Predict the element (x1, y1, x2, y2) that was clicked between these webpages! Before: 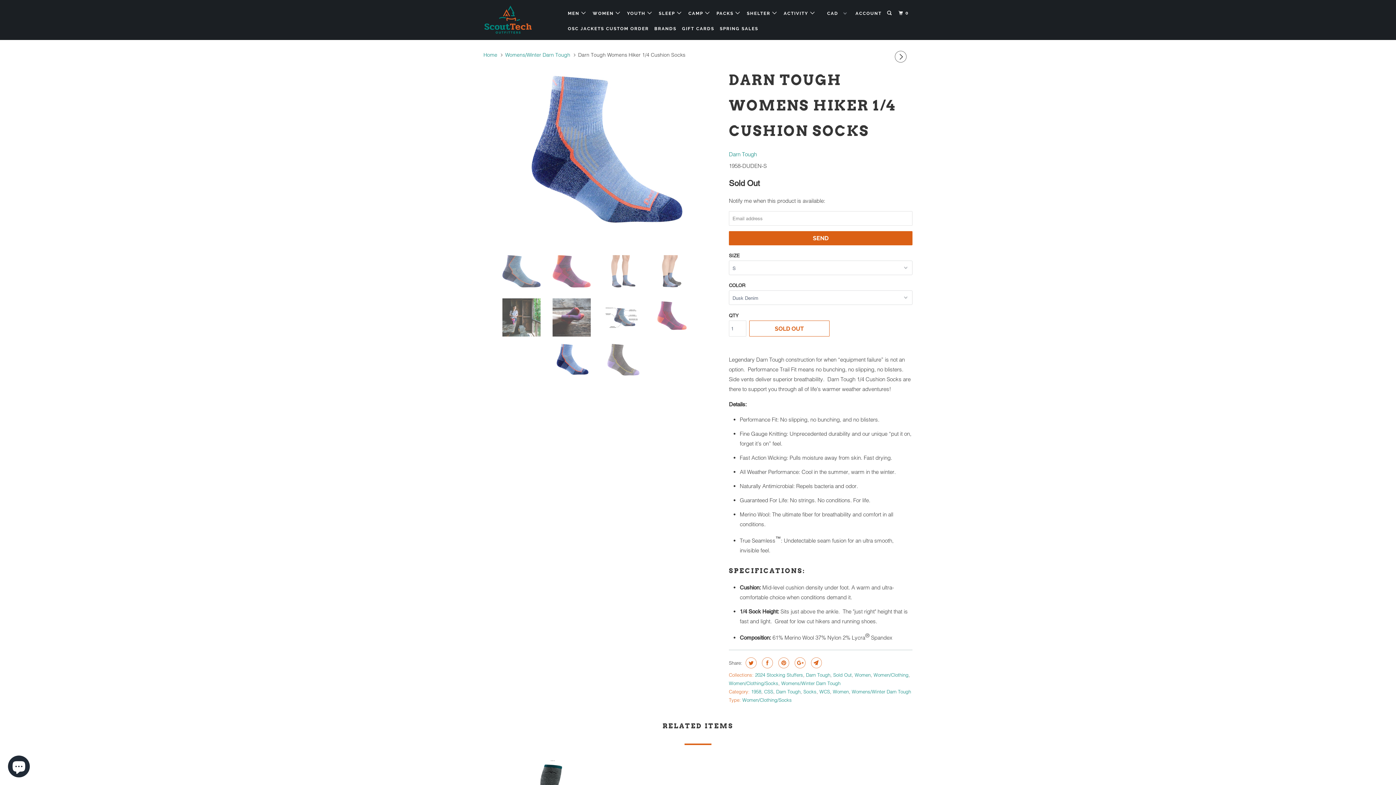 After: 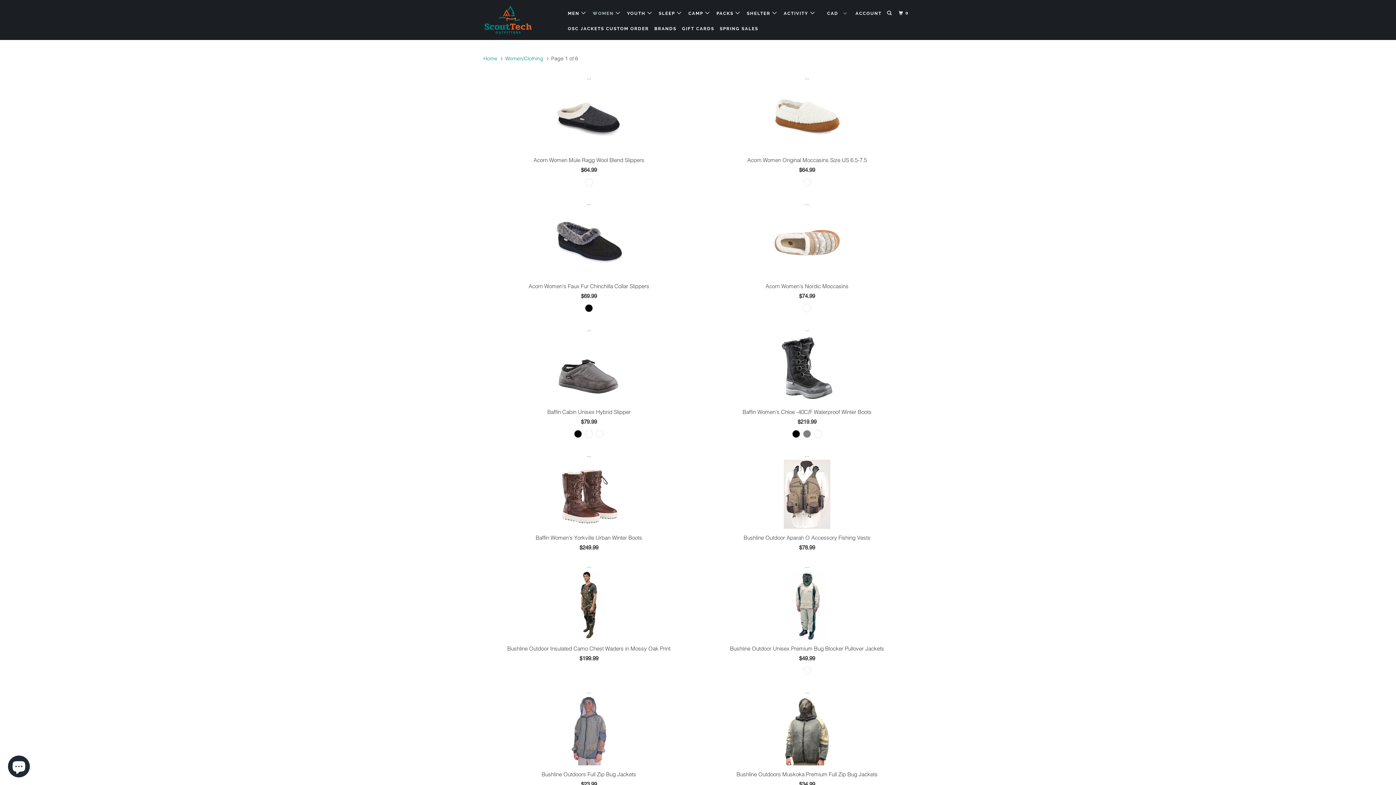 Action: bbox: (873, 672, 908, 678) label: Women/Clothing